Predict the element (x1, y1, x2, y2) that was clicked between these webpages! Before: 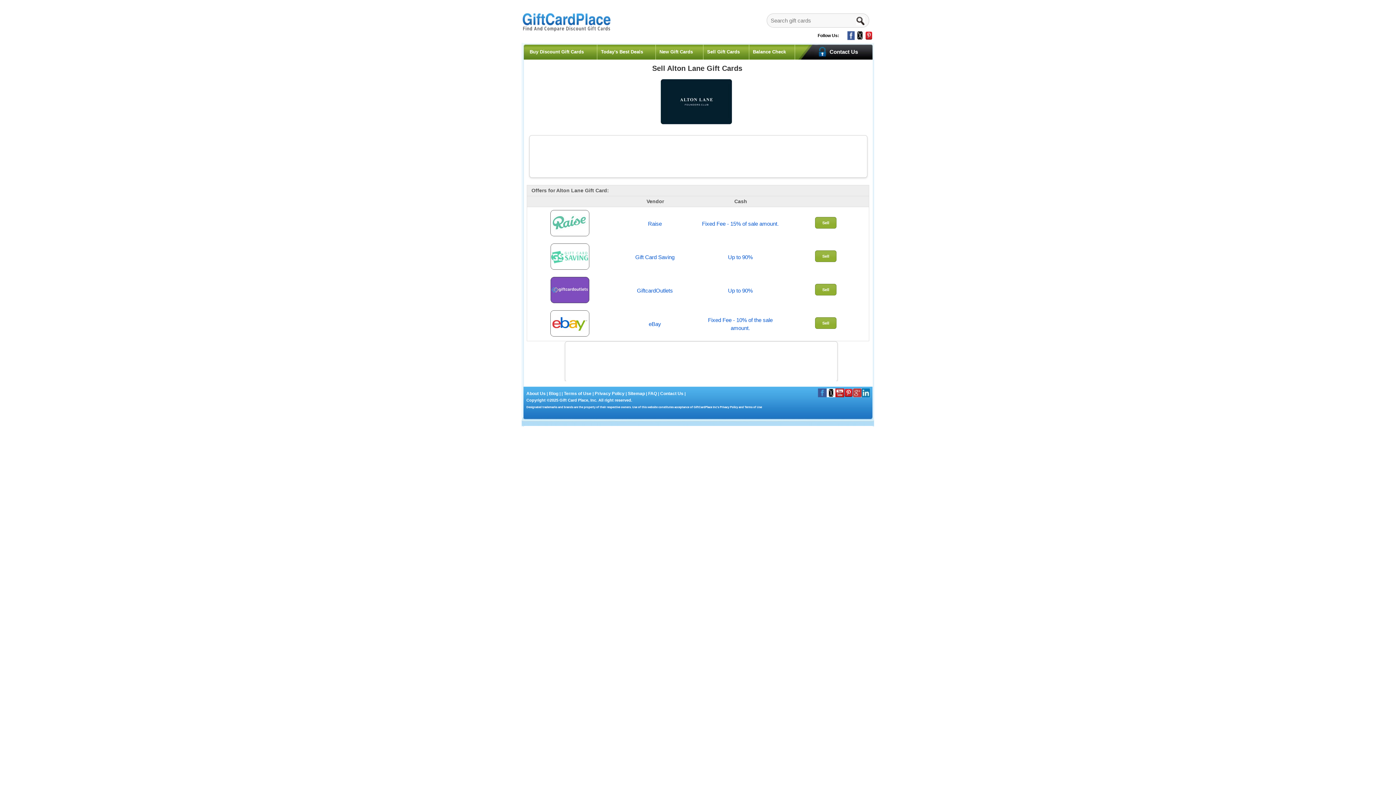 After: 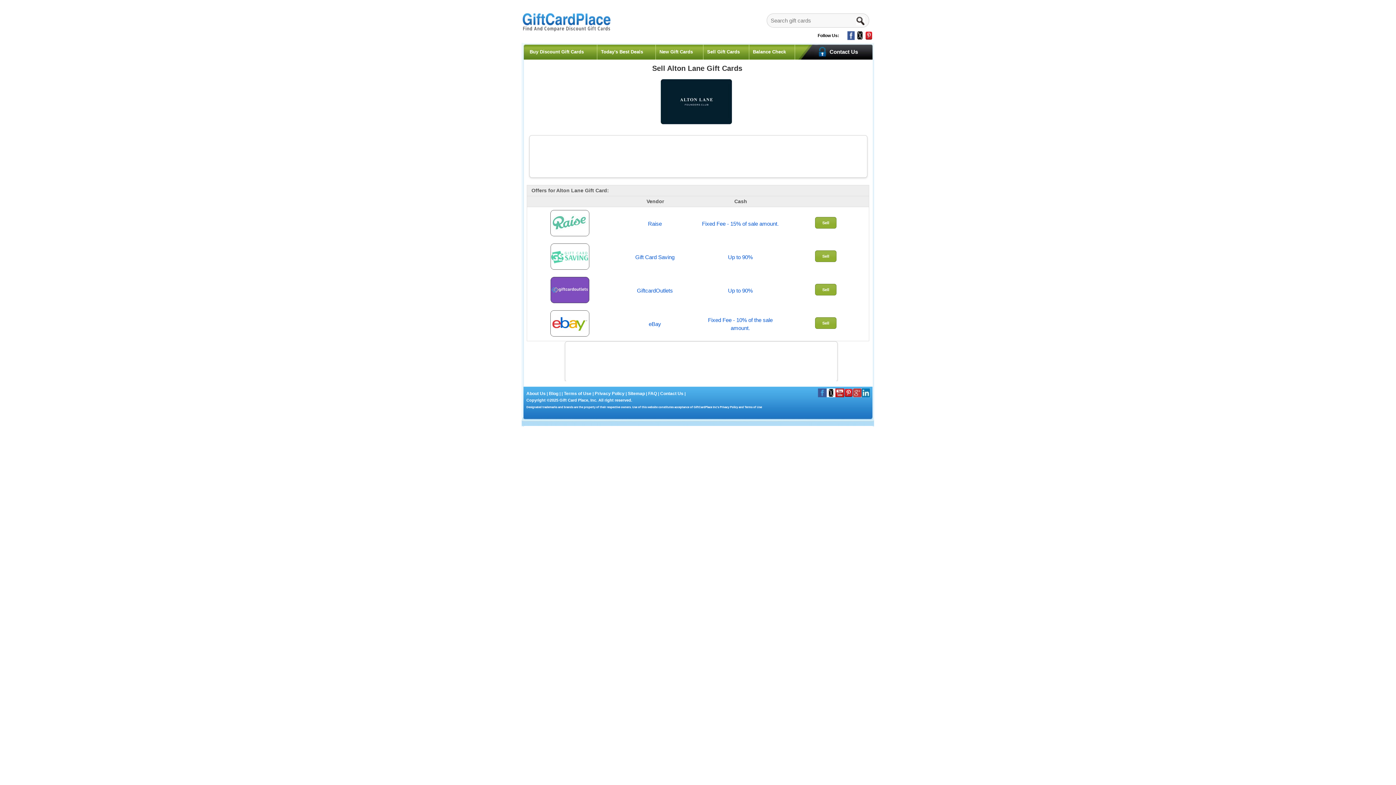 Action: bbox: (844, 352, 853, 358)